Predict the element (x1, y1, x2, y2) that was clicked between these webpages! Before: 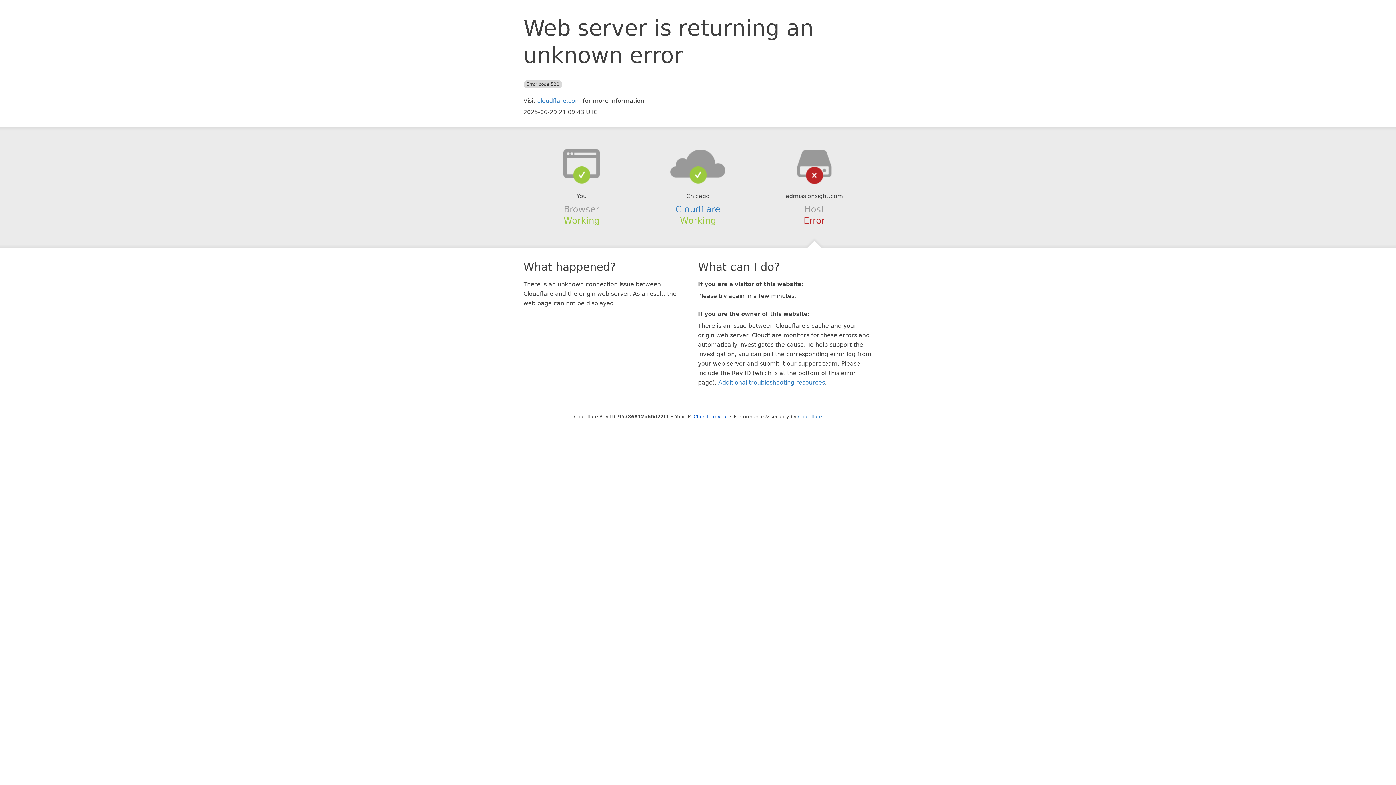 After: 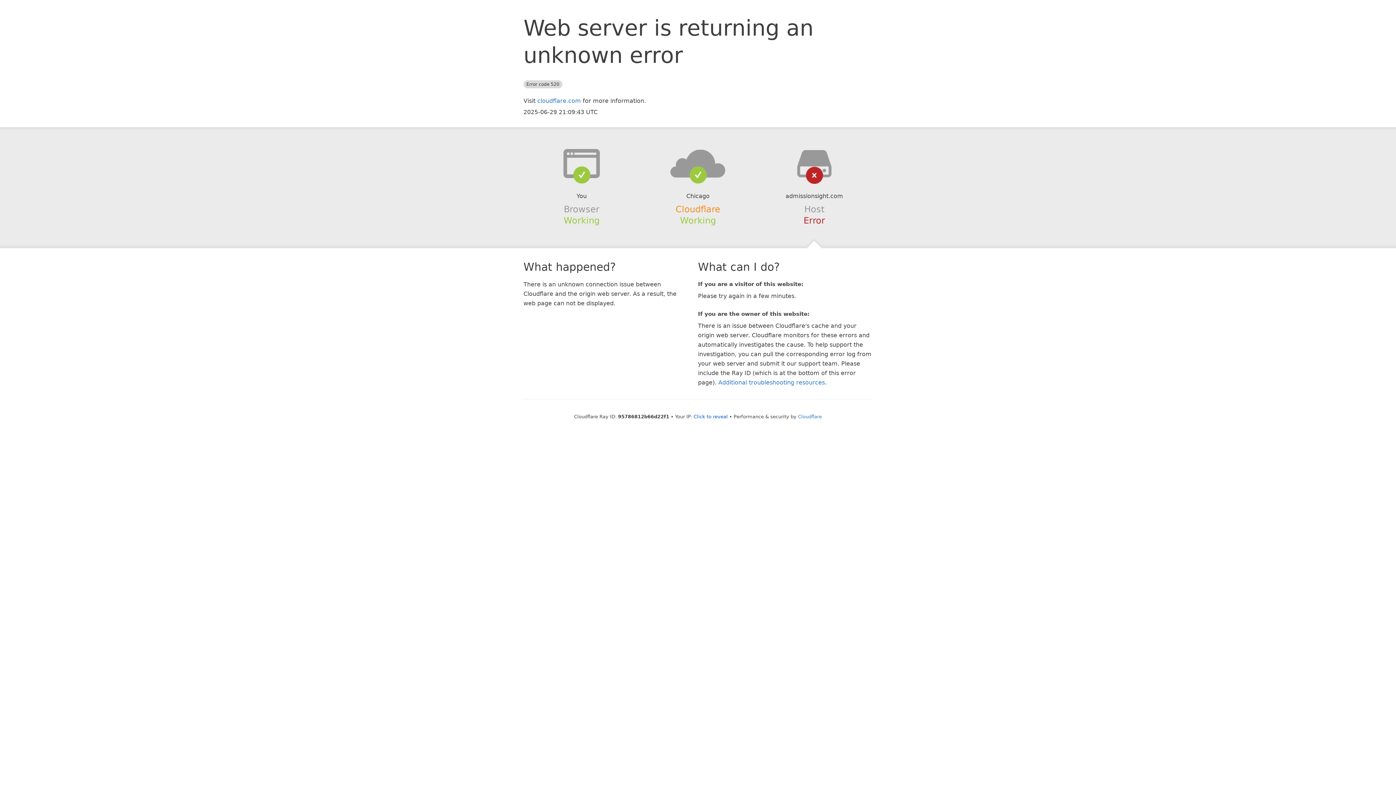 Action: label: Cloudflare bbox: (675, 204, 720, 214)